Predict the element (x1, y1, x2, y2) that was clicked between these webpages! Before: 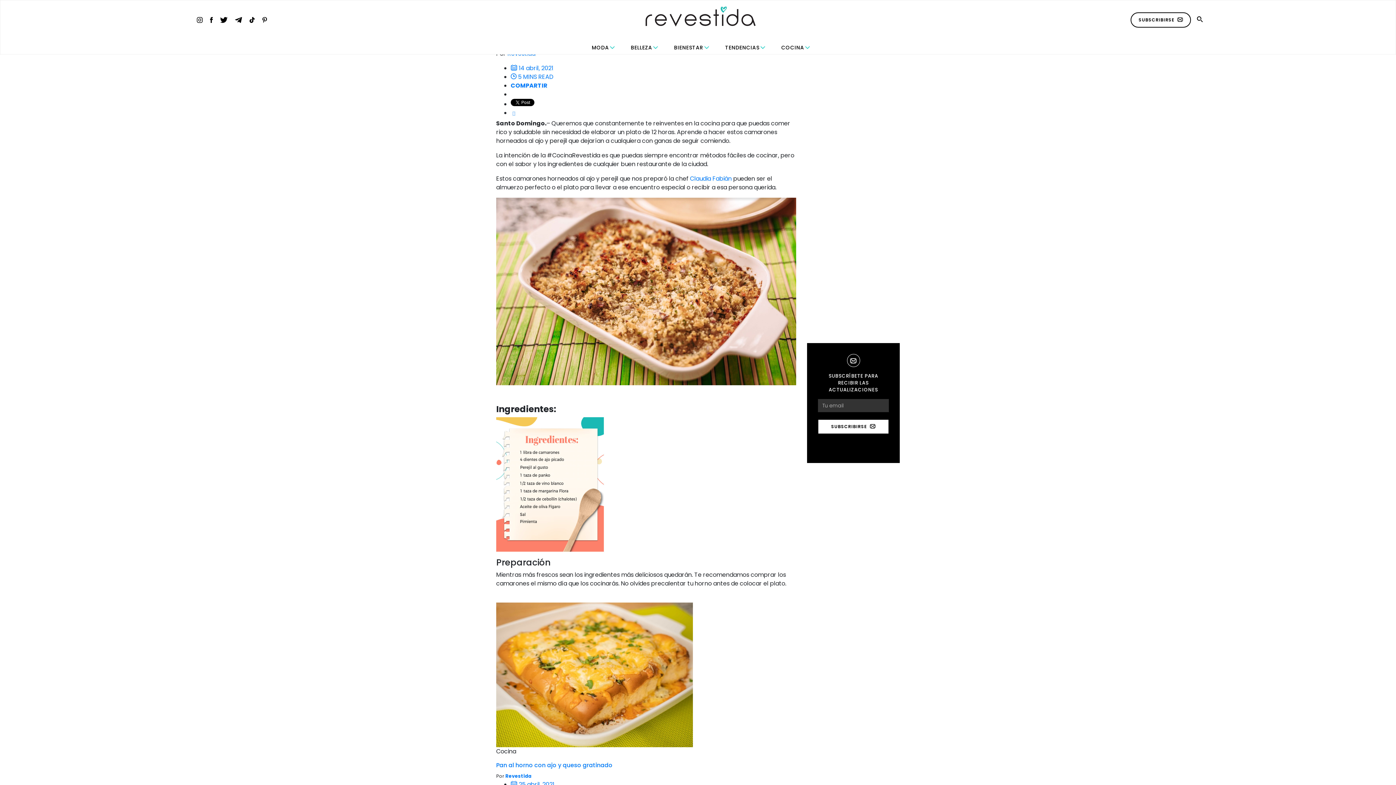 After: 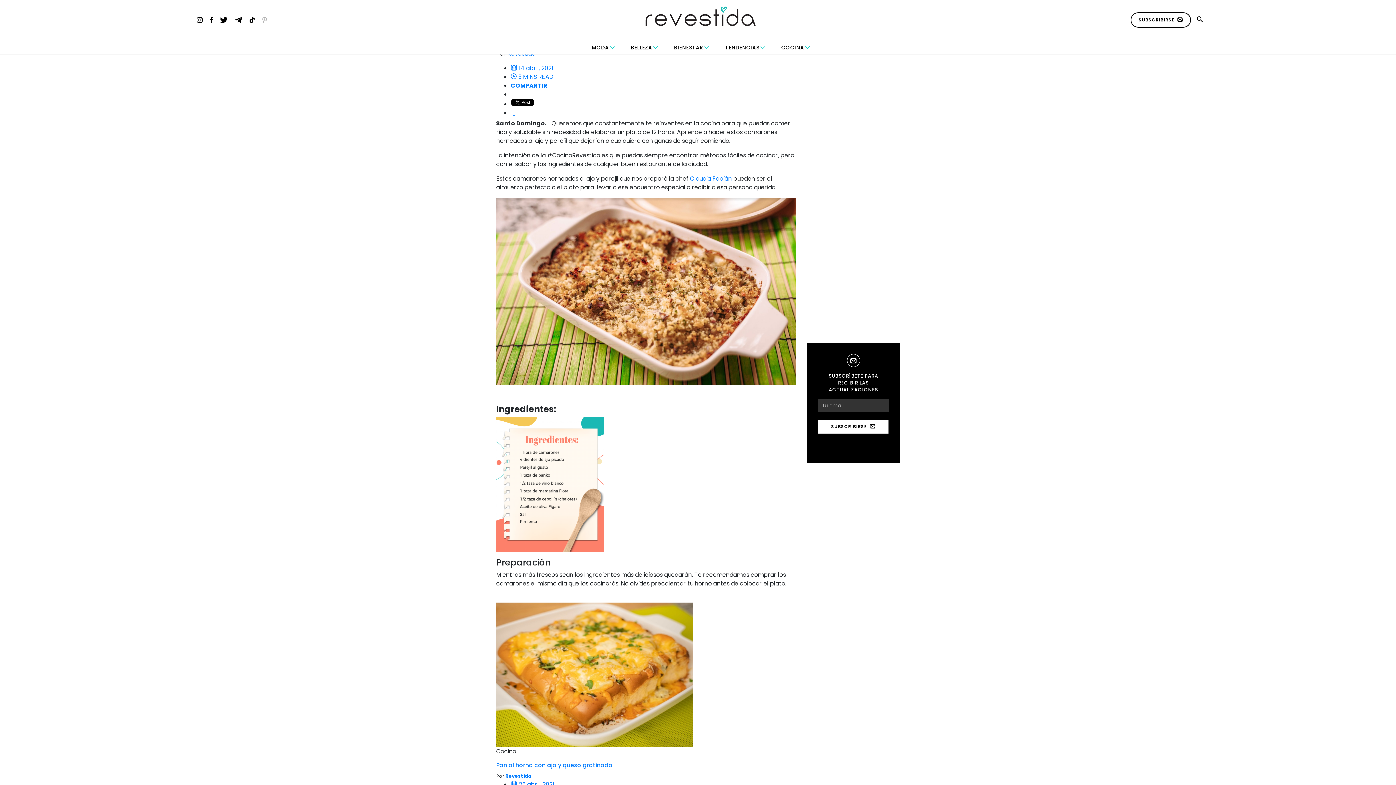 Action: bbox: (262, 17, 267, 22)